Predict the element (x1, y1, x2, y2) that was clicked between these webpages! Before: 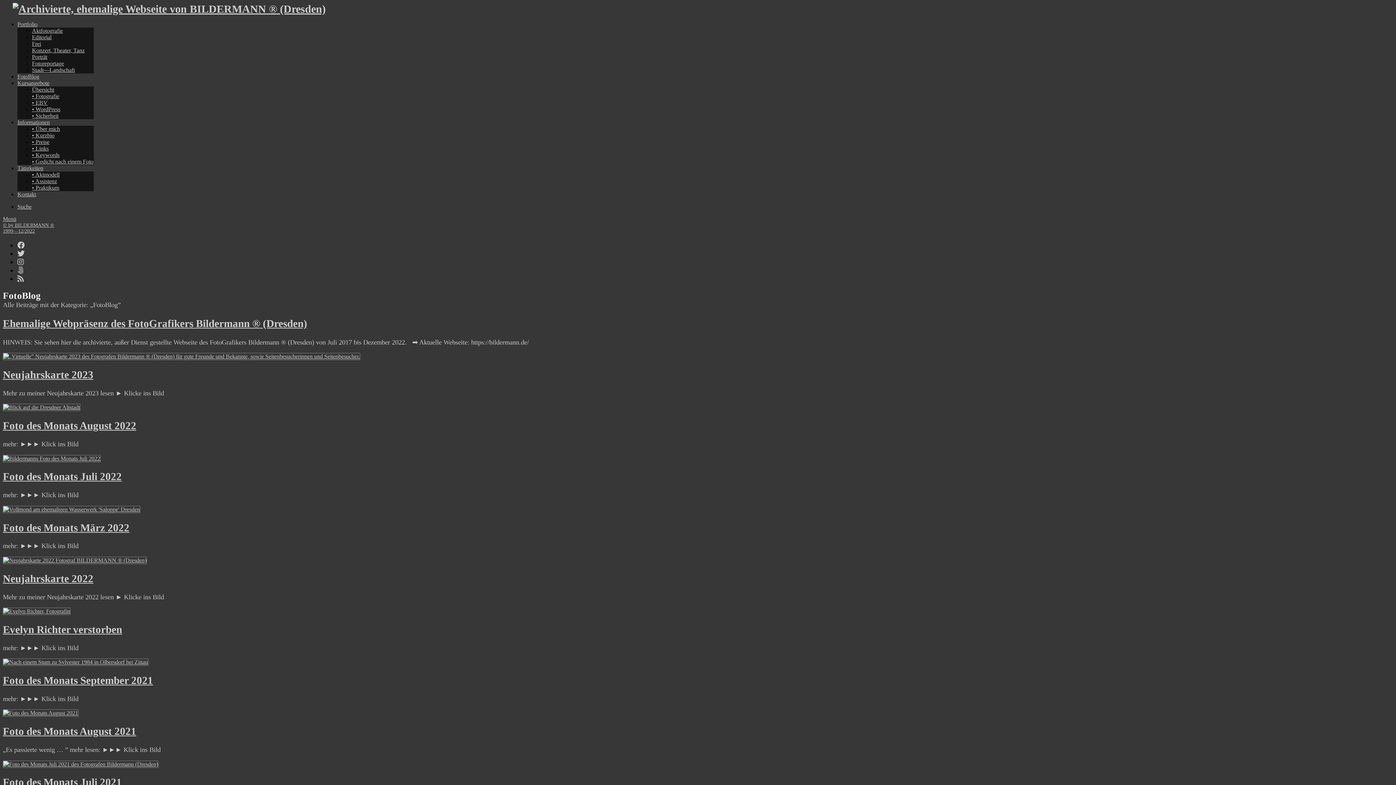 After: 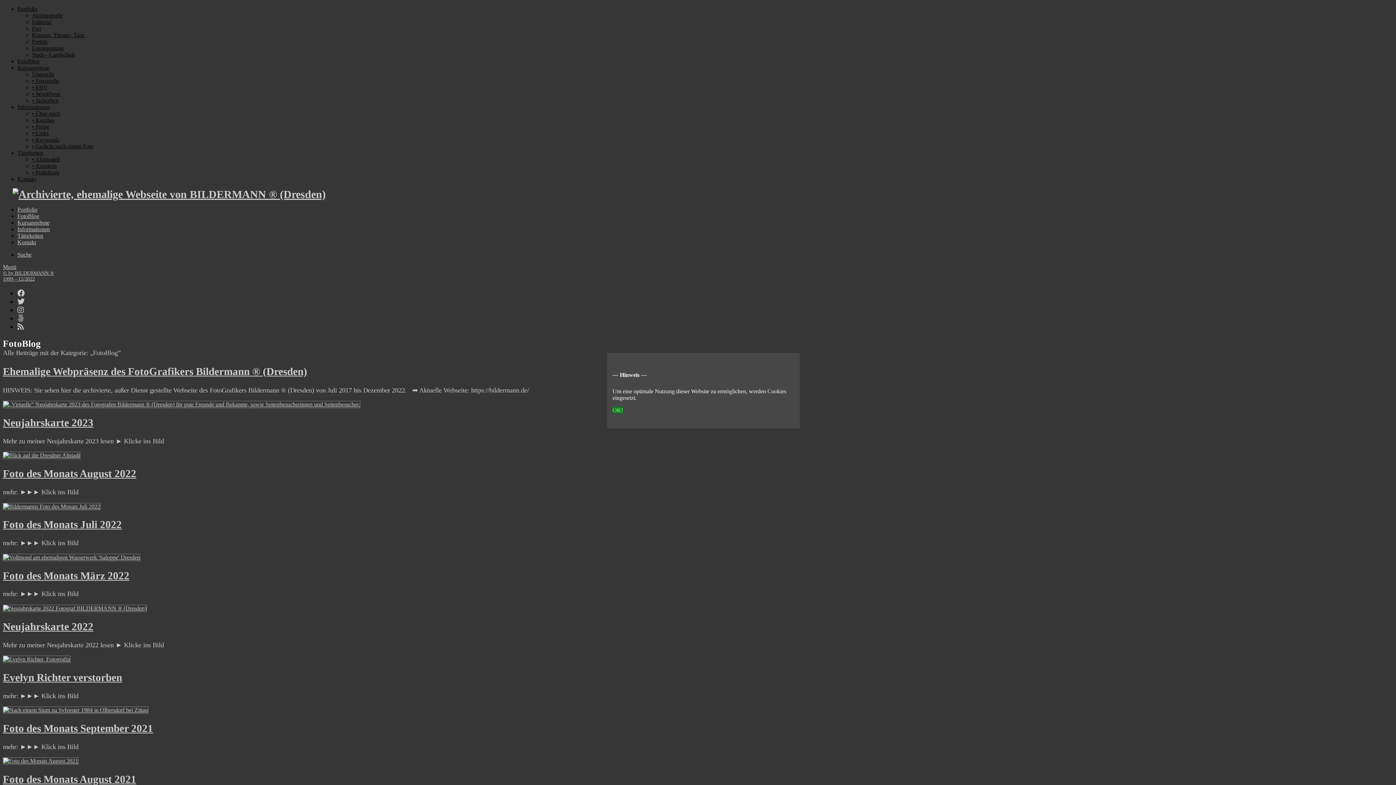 Action: bbox: (17, 165, 43, 171) label: Tätigkeiten